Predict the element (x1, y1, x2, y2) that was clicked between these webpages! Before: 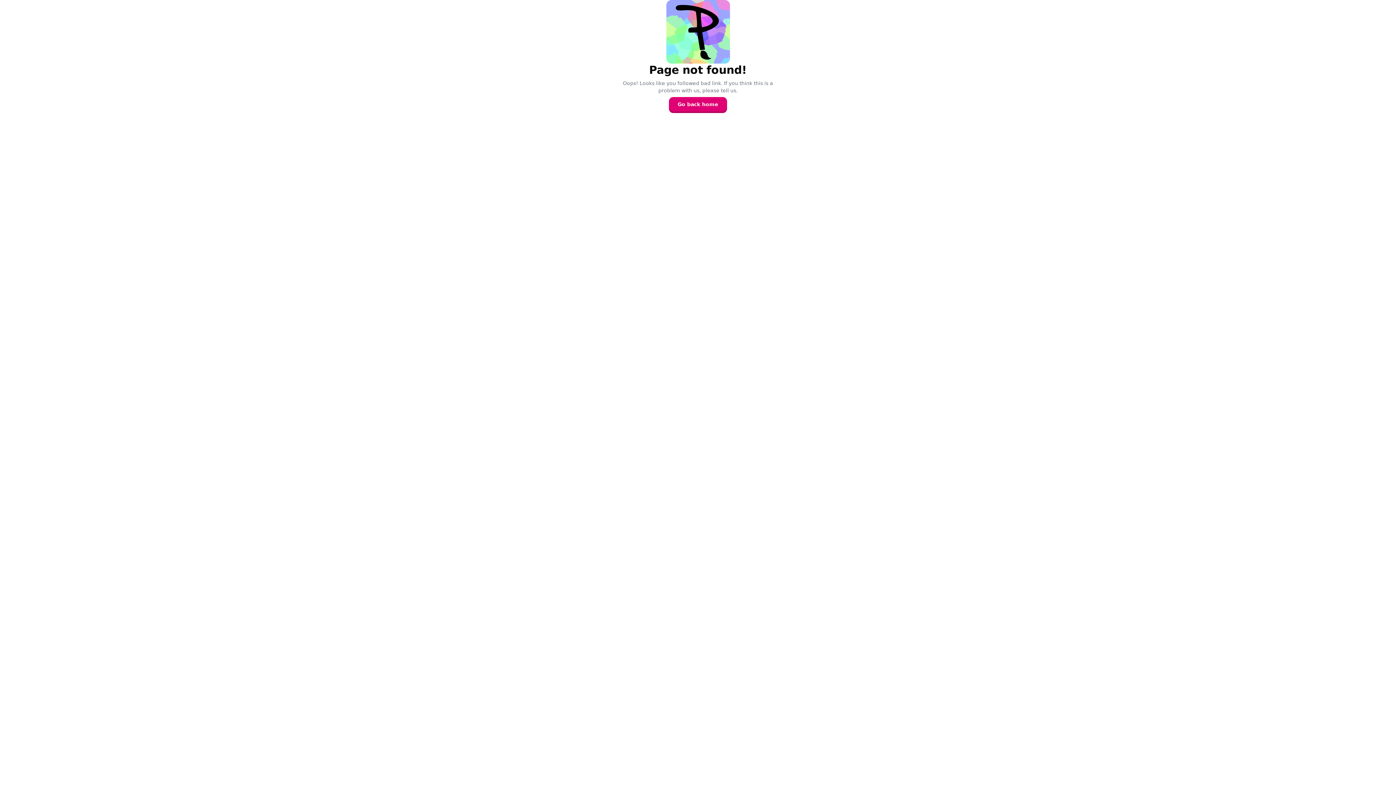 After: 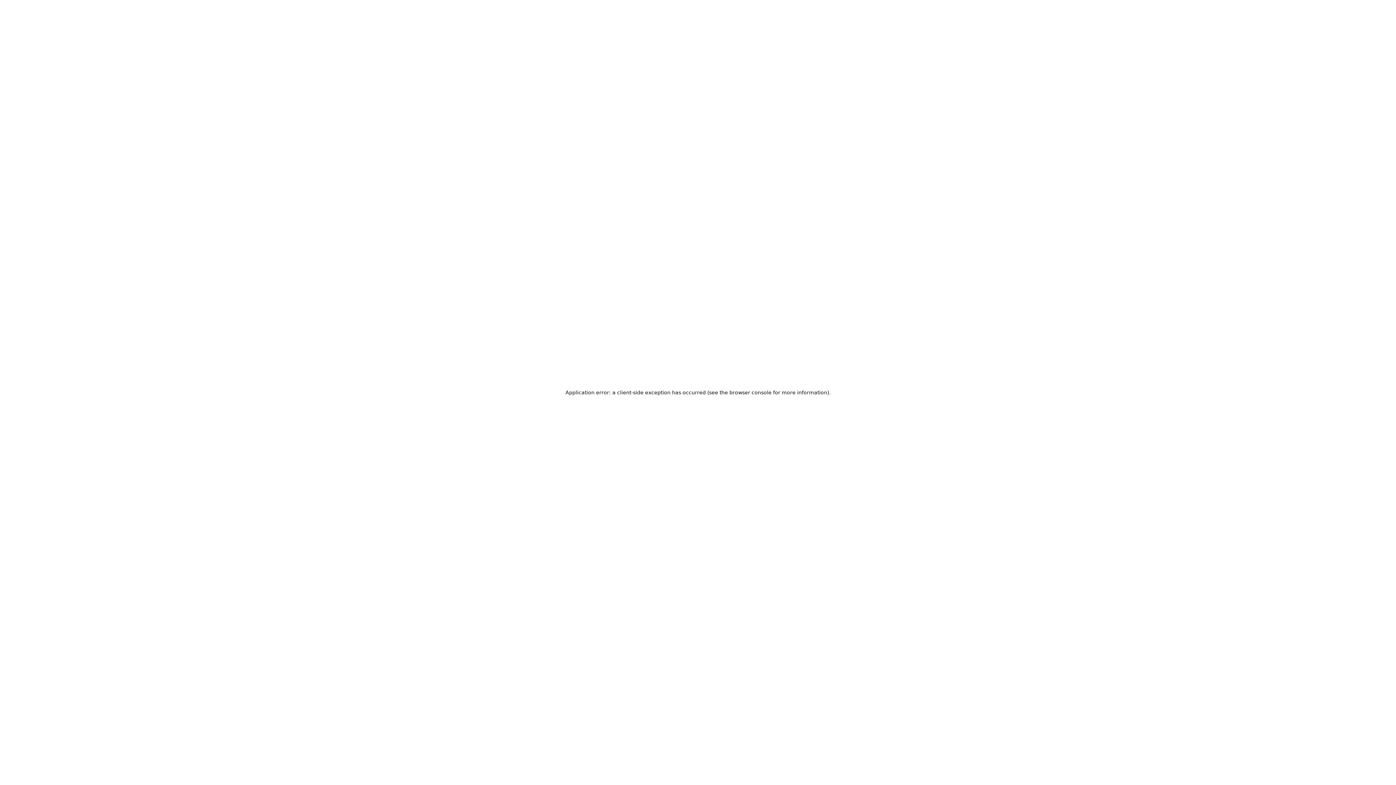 Action: label: Go back home bbox: (669, 97, 727, 111)